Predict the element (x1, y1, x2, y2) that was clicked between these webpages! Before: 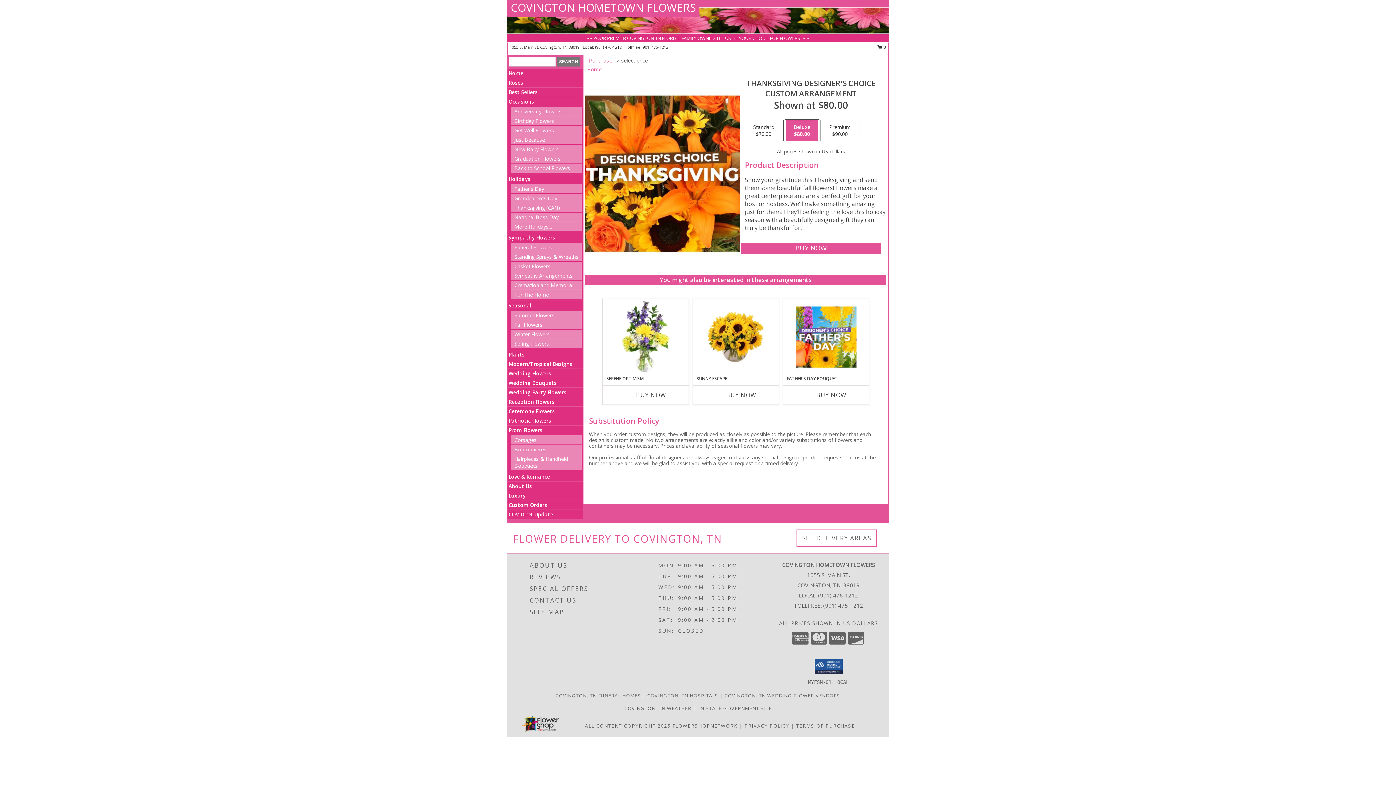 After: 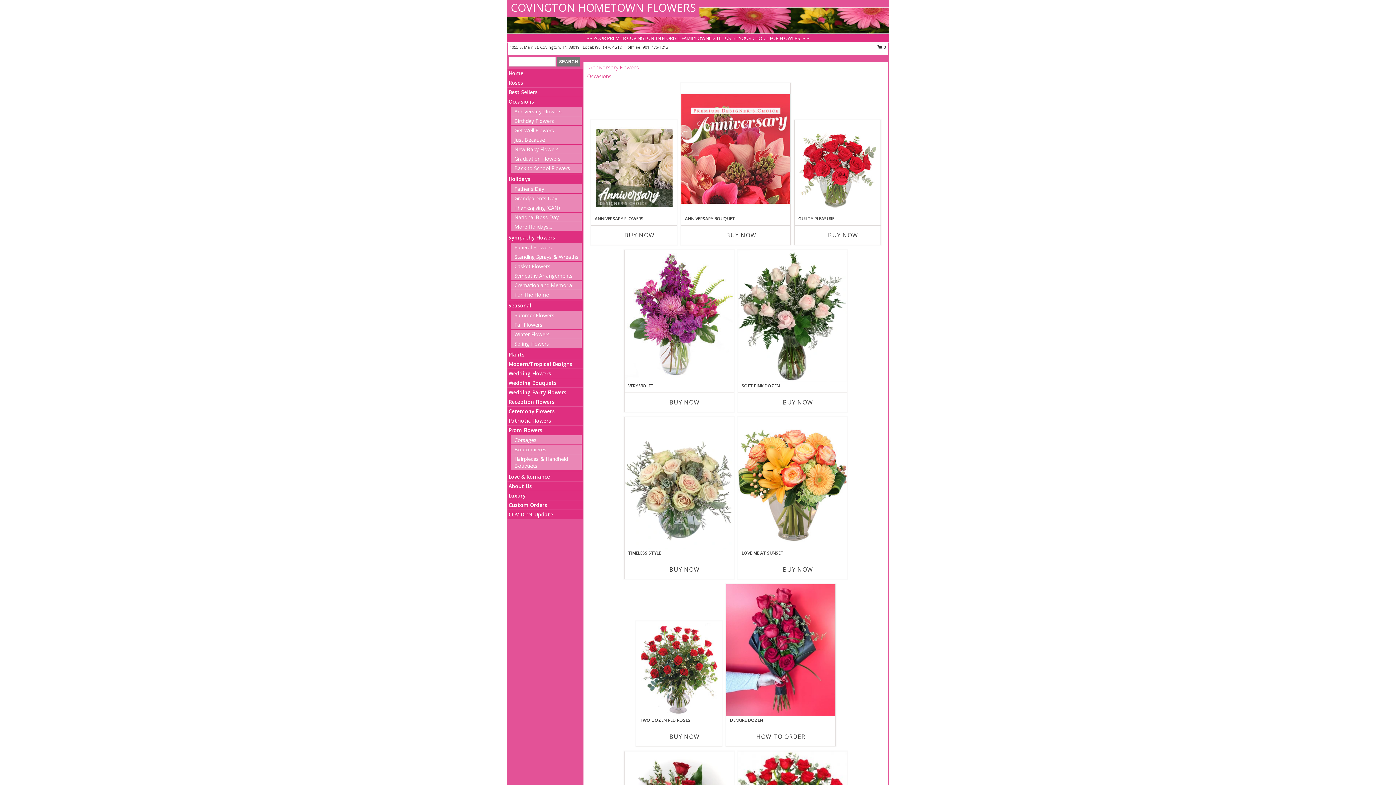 Action: bbox: (514, 108, 561, 114) label: Anniversary Flowers